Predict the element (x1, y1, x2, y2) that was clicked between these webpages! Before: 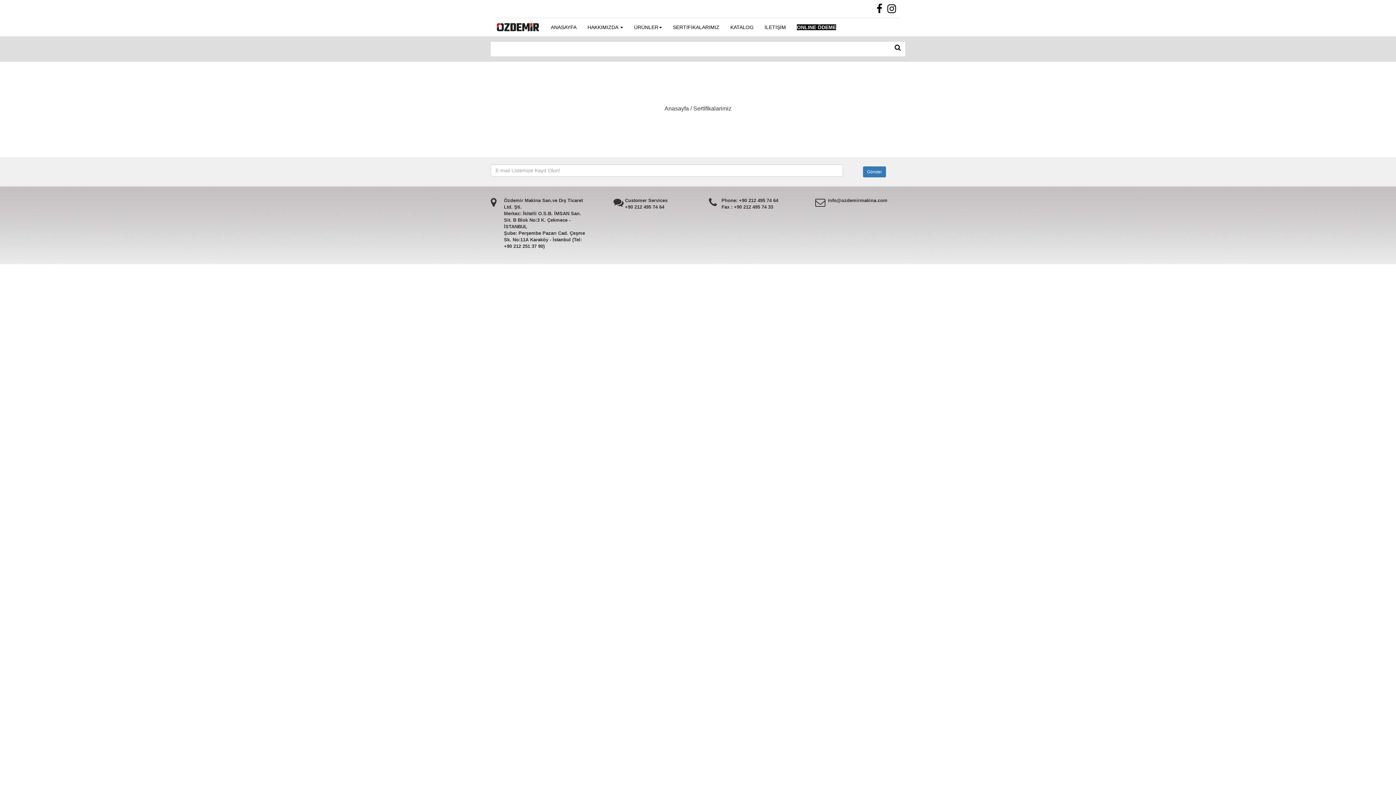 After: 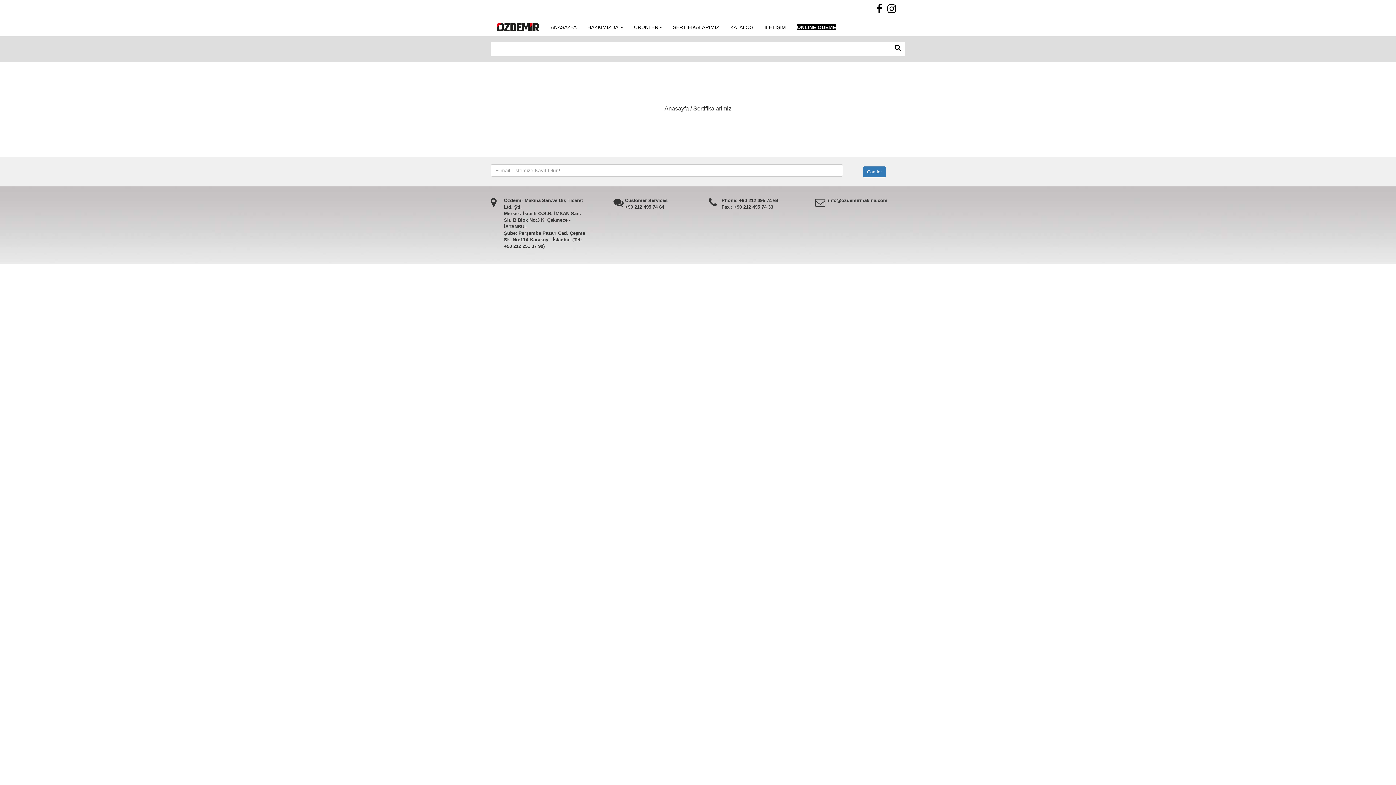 Action: label: Özdemir Makina Faks Numarası bbox: (739, 197, 778, 203)